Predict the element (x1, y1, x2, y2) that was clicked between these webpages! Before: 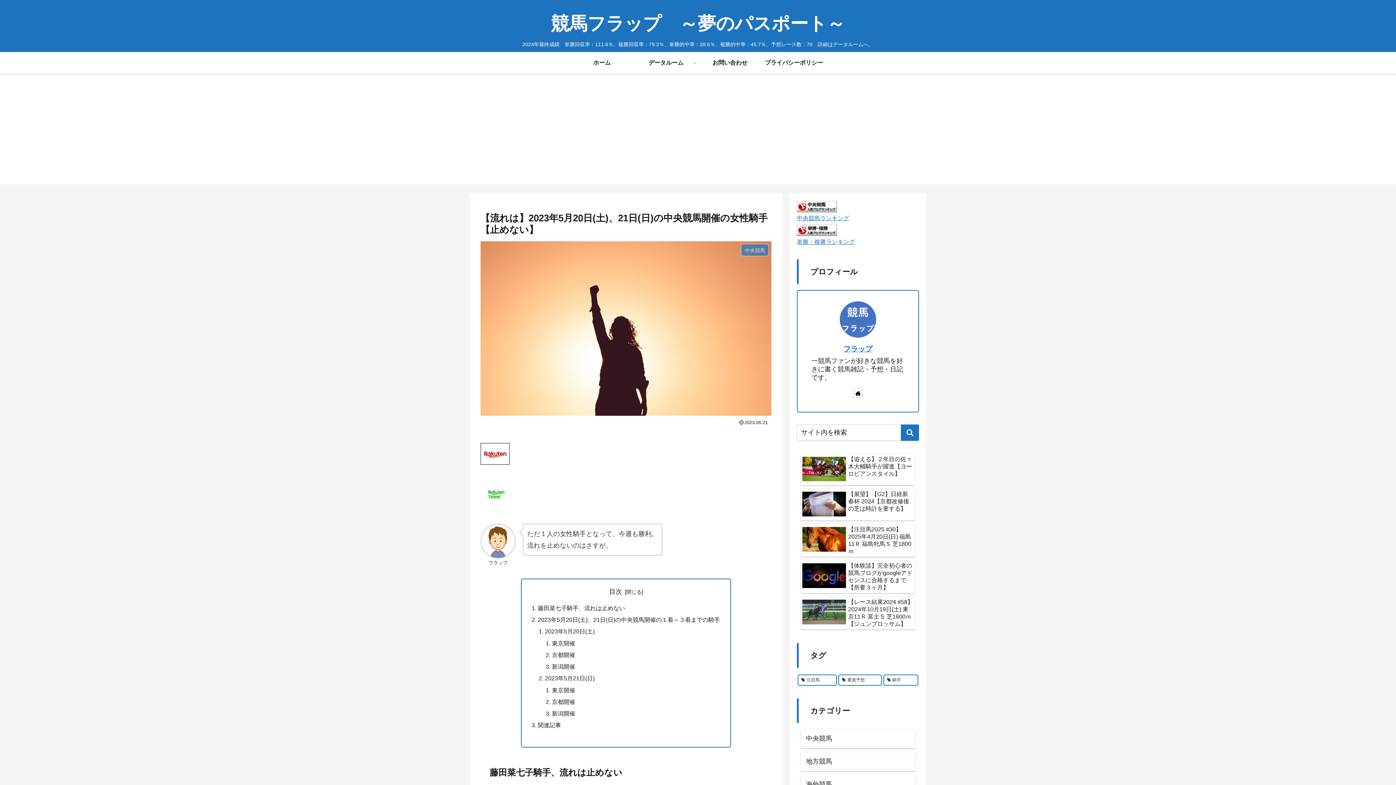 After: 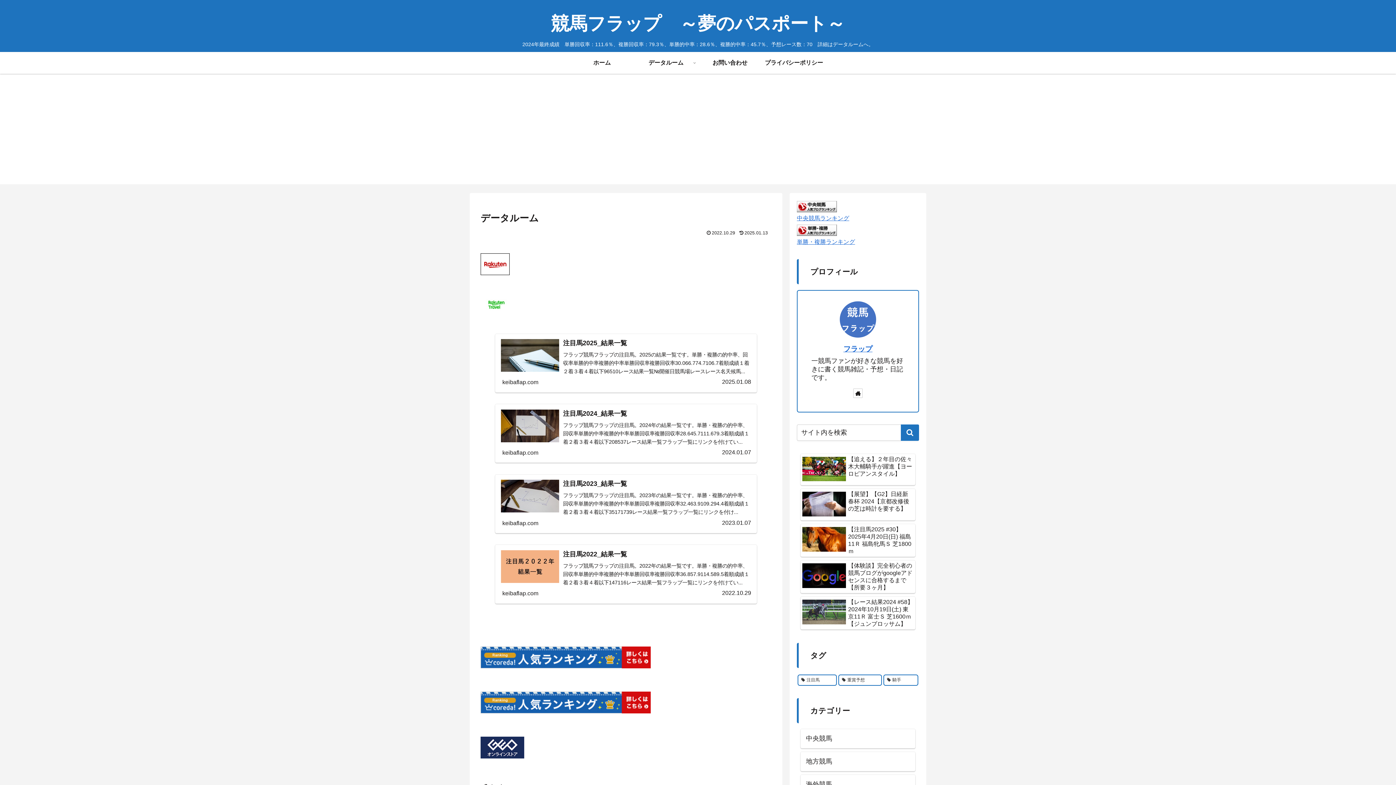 Action: label: データルーム bbox: (634, 52, 698, 73)